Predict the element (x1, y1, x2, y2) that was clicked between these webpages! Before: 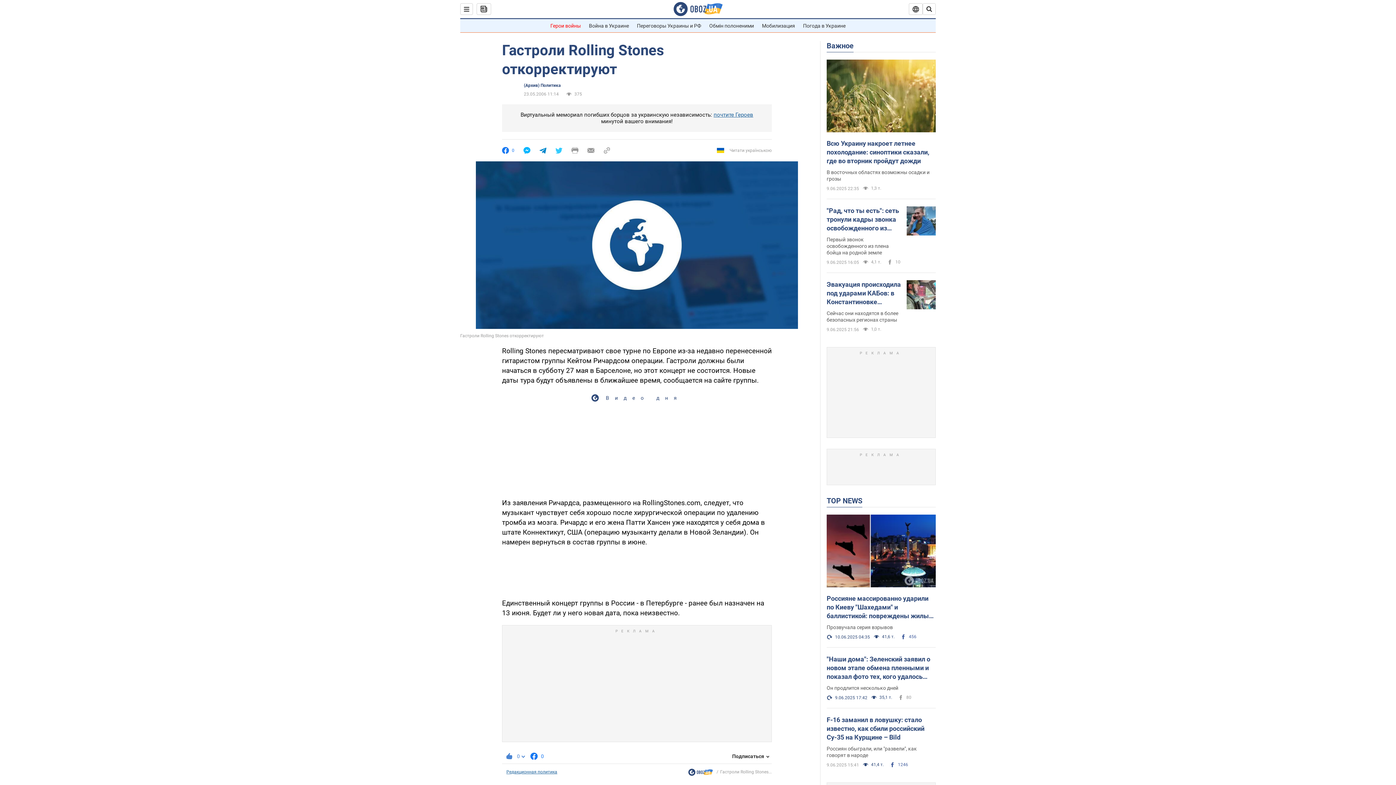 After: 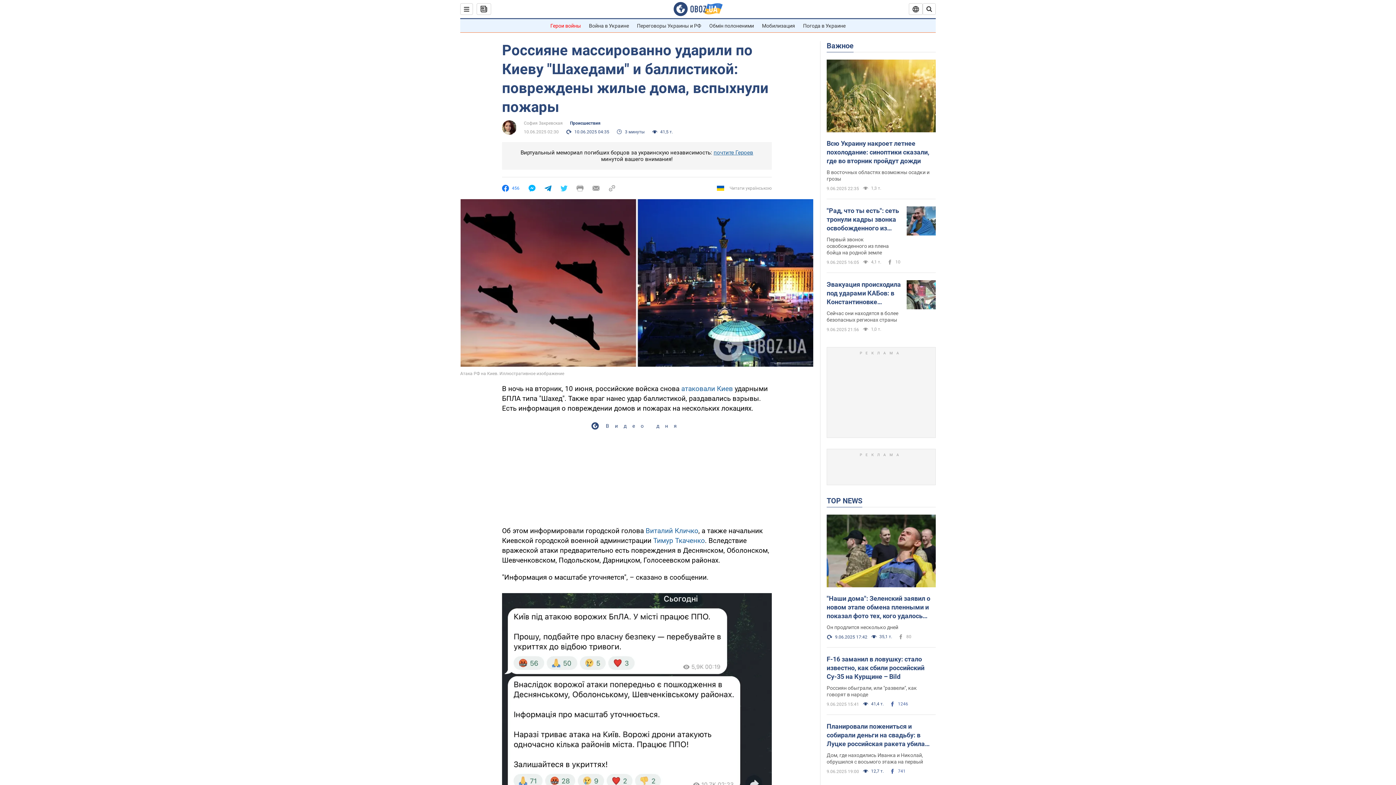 Action: label: Прозвучала серия взрывов bbox: (826, 624, 936, 630)